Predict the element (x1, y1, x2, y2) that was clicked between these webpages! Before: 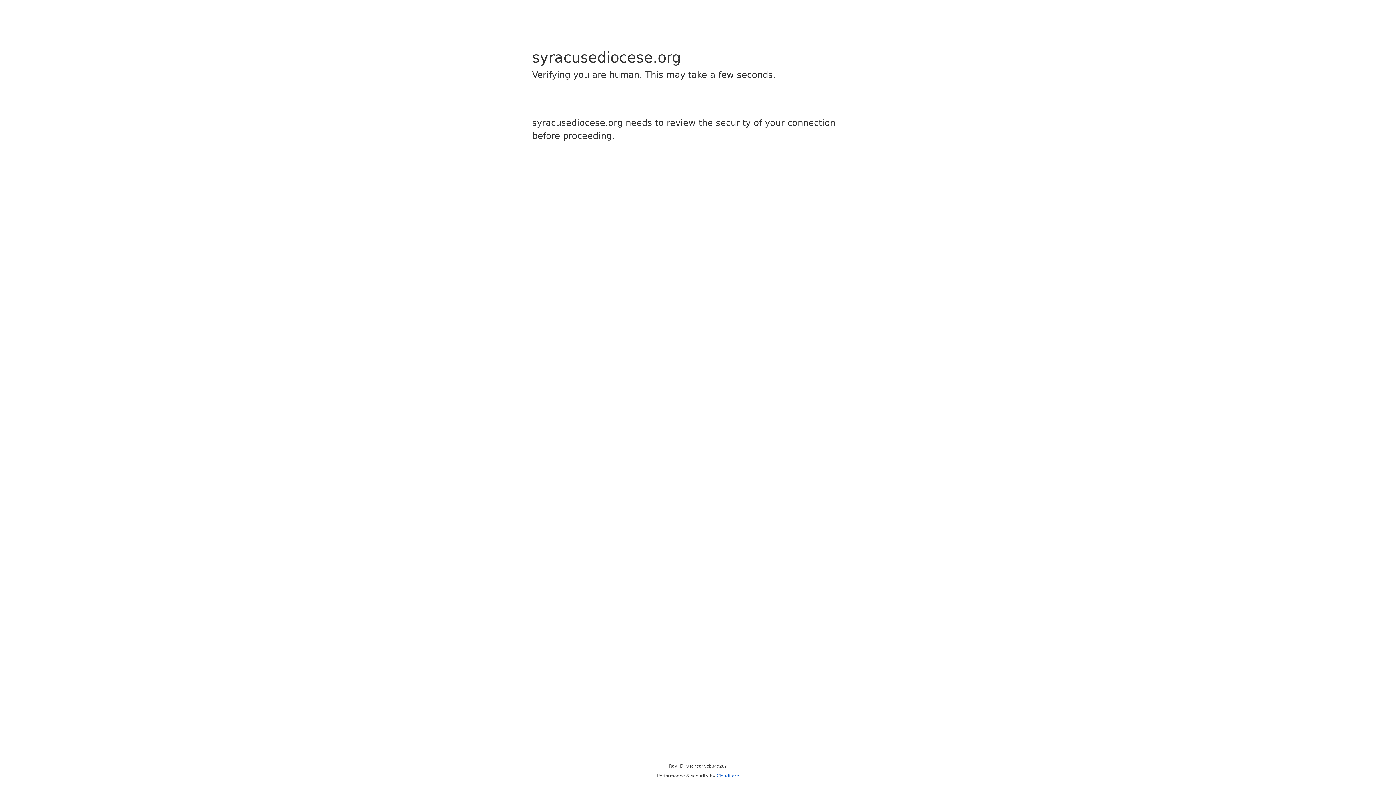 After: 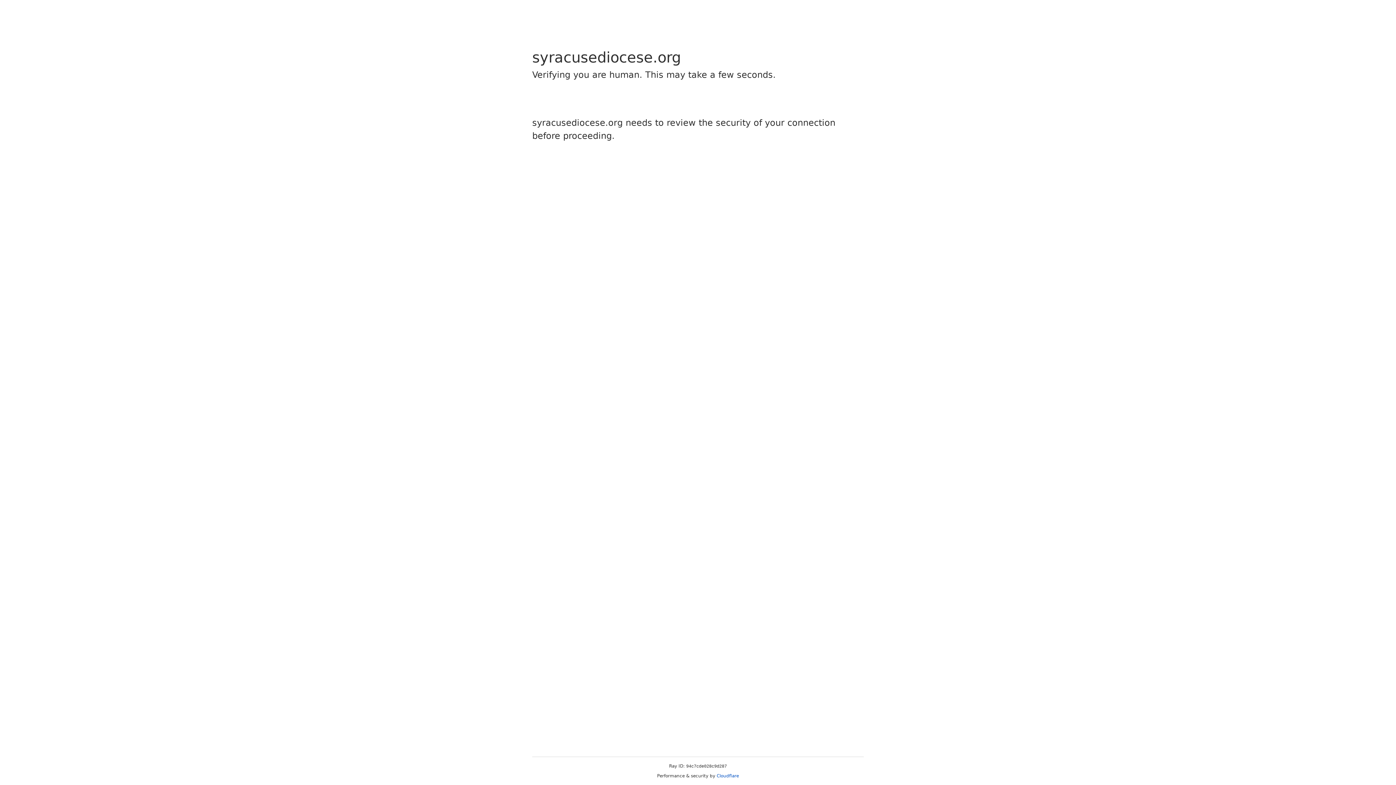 Action: label: Cloudflare bbox: (716, 773, 739, 778)